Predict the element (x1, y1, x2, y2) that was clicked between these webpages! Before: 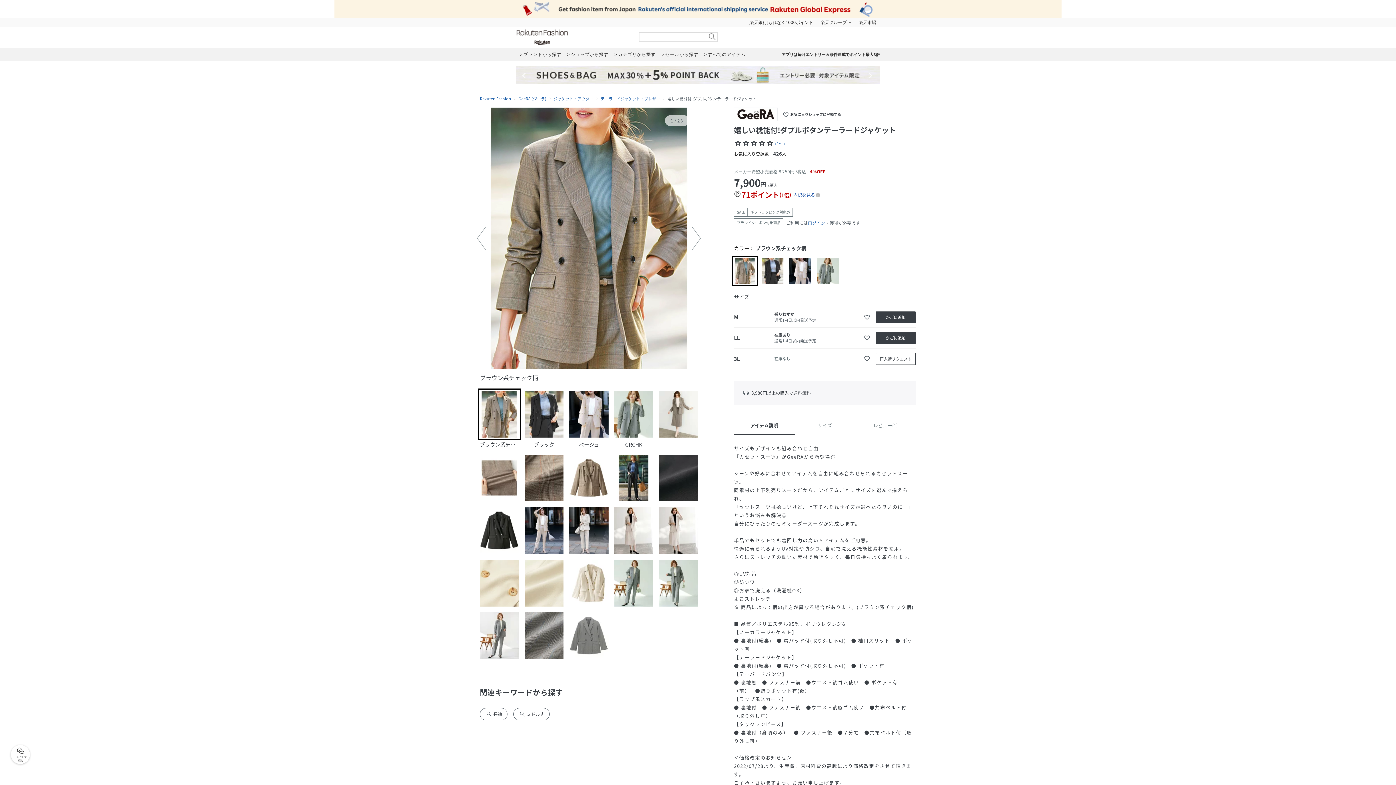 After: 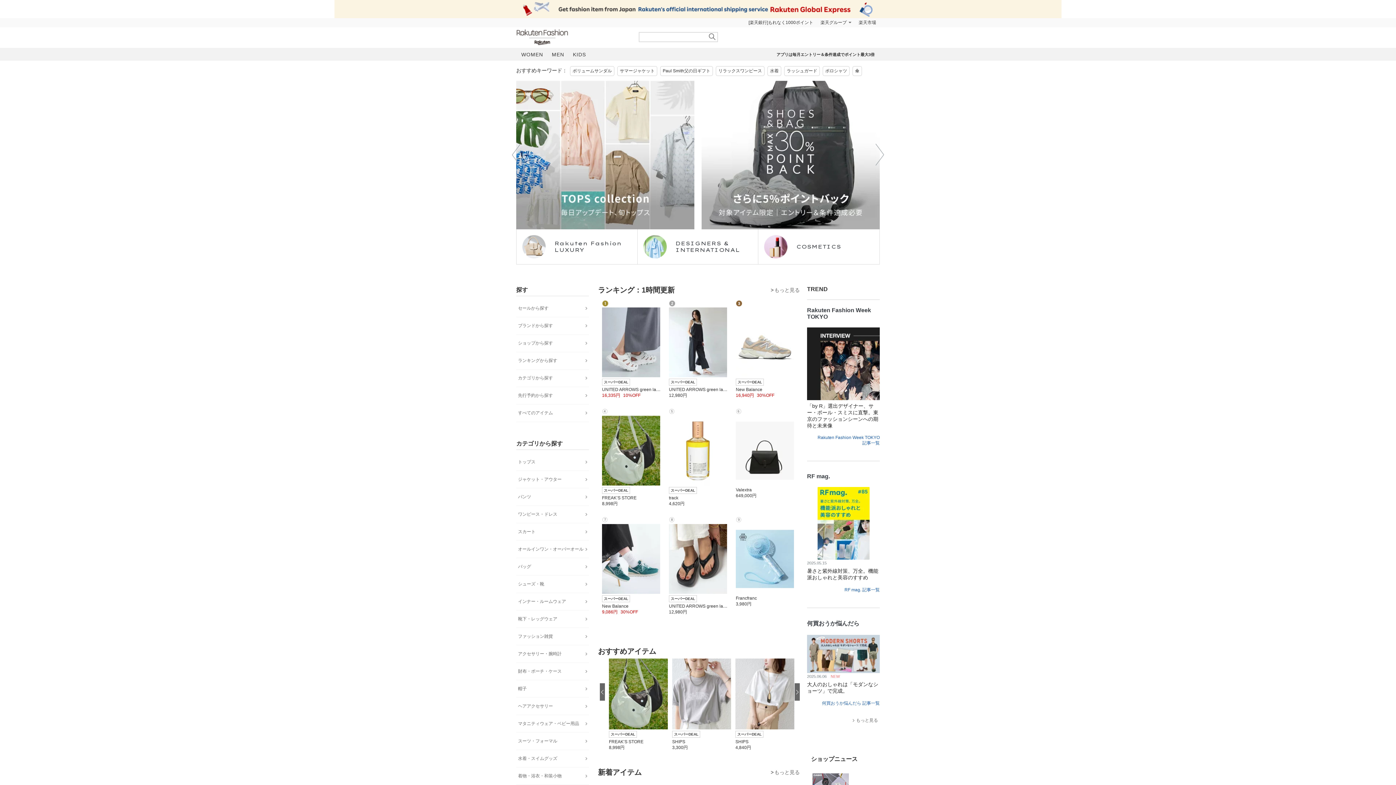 Action: bbox: (480, 96, 511, 101) label: Rakuten Fashion